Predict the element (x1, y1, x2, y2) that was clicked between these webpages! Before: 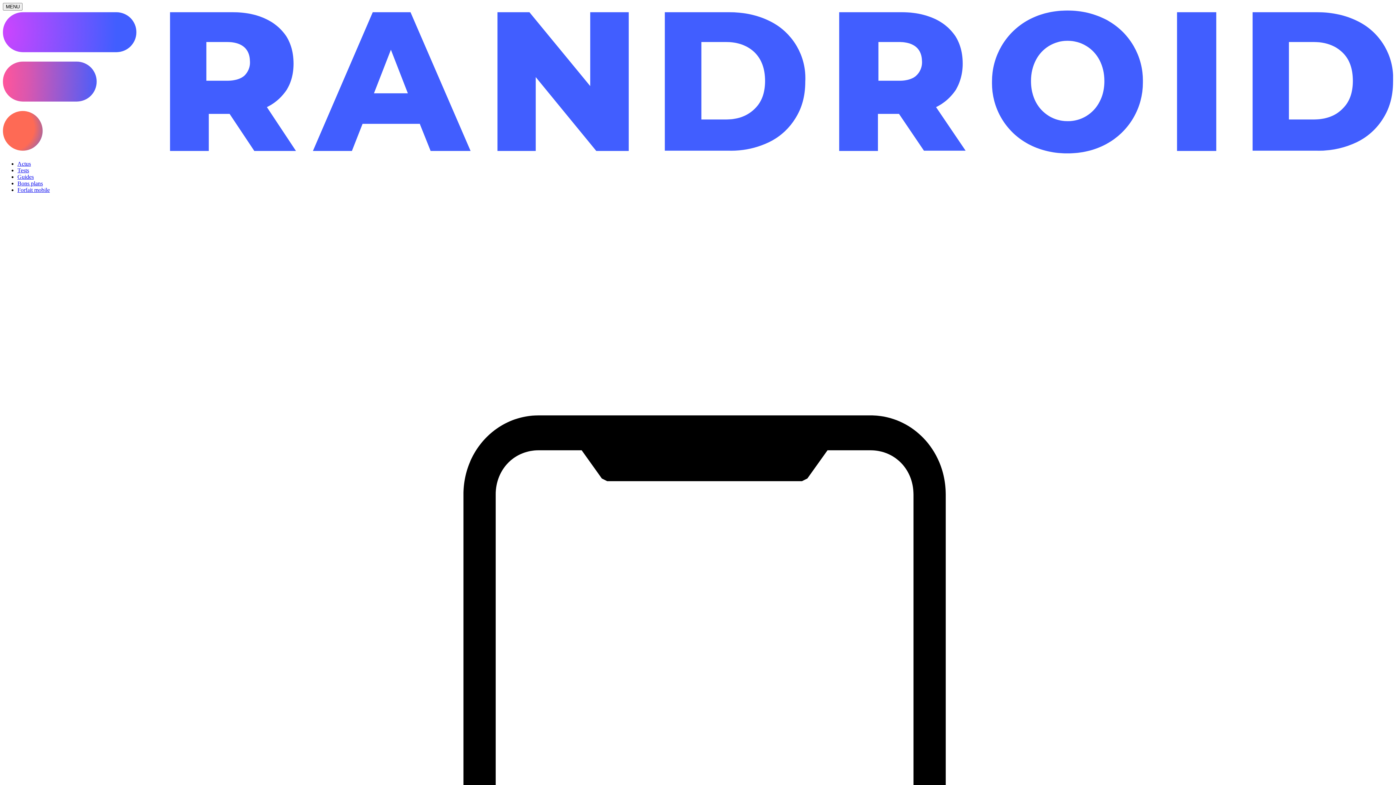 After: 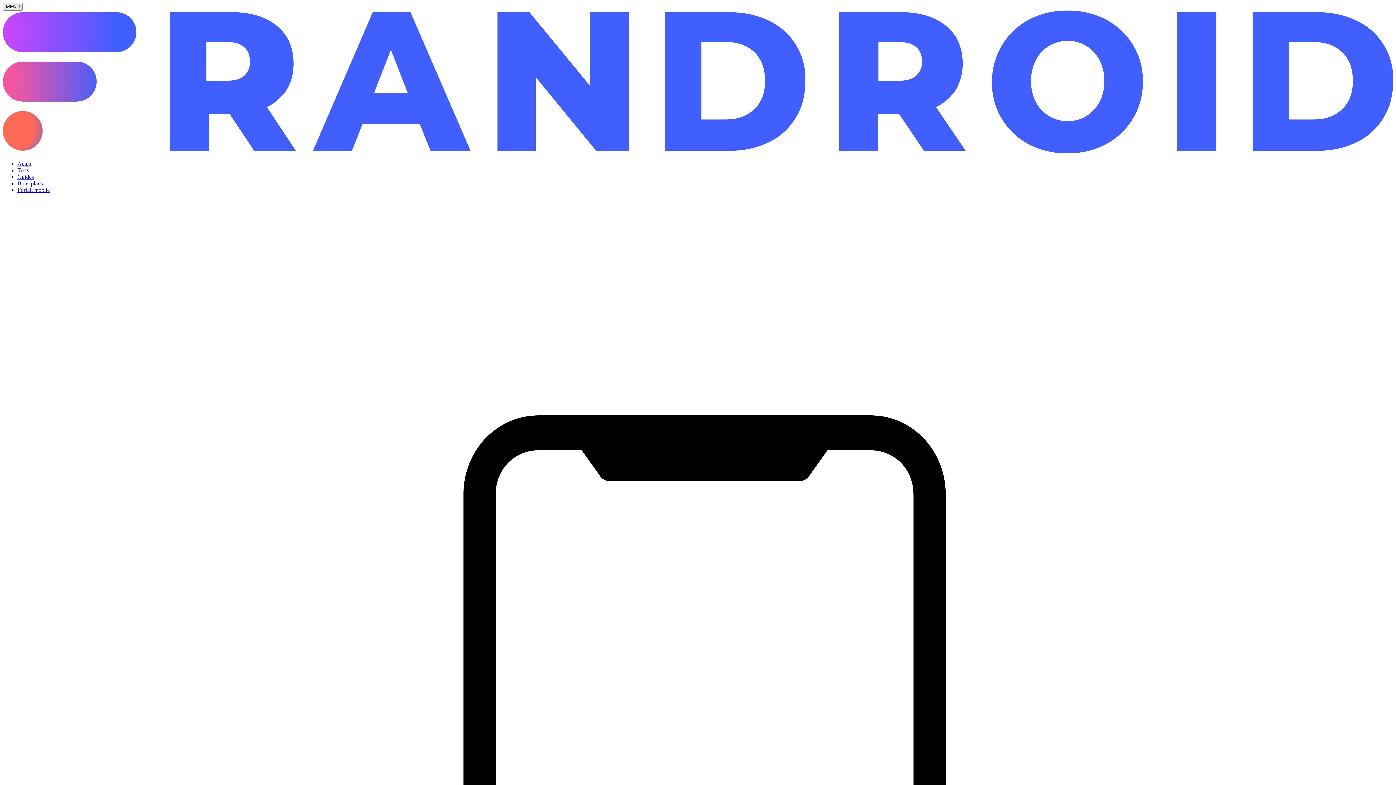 Action: label: Ouvrir le menu bbox: (2, 2, 22, 10)